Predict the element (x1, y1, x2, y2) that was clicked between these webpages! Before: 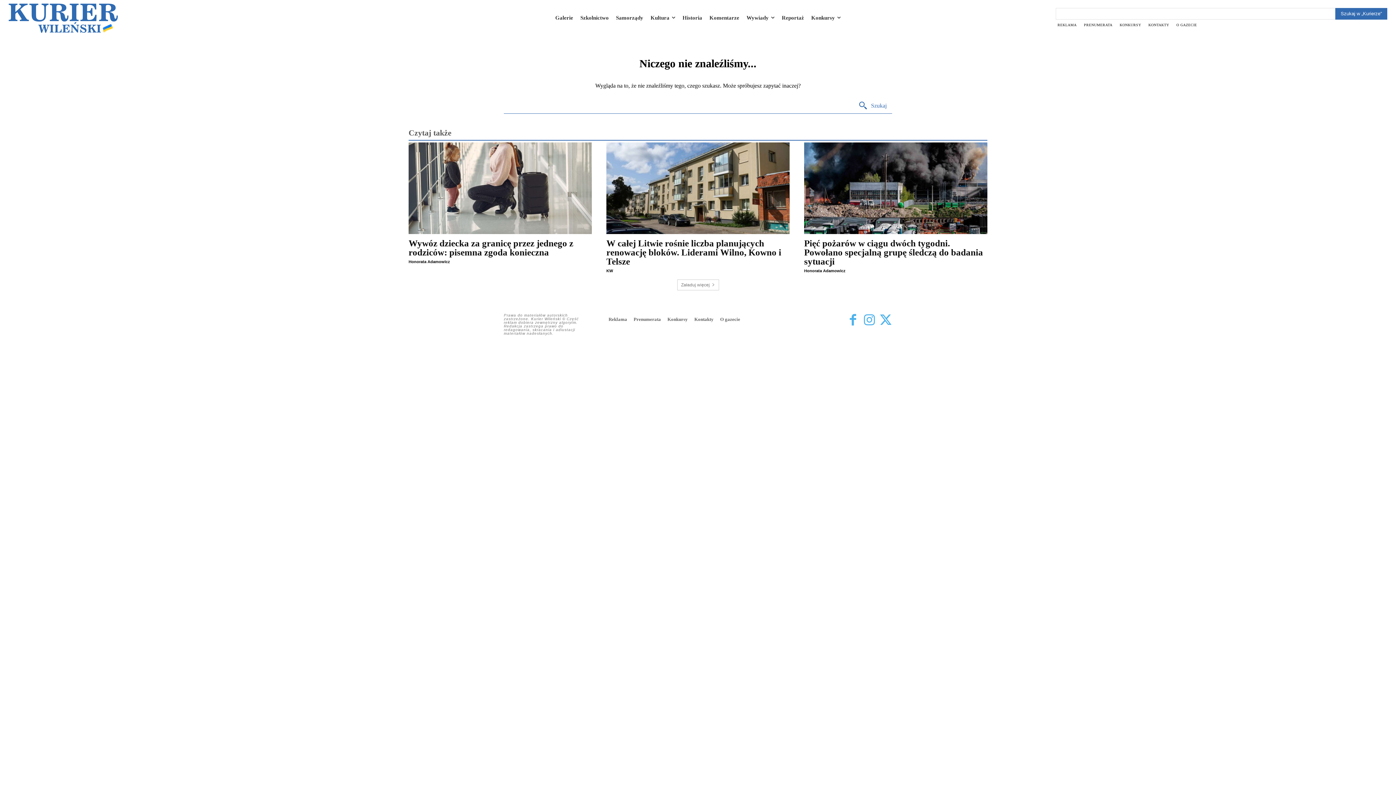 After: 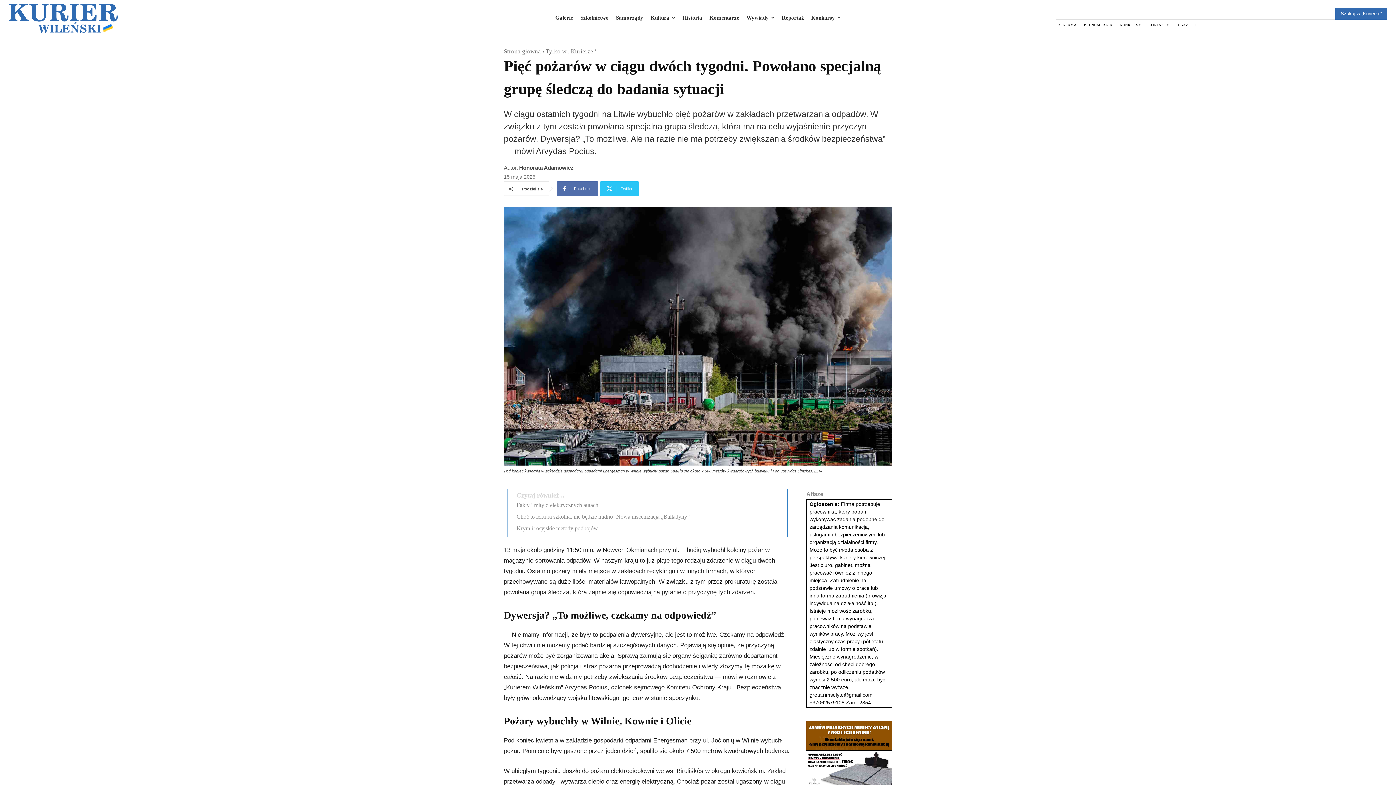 Action: bbox: (804, 142, 987, 234)